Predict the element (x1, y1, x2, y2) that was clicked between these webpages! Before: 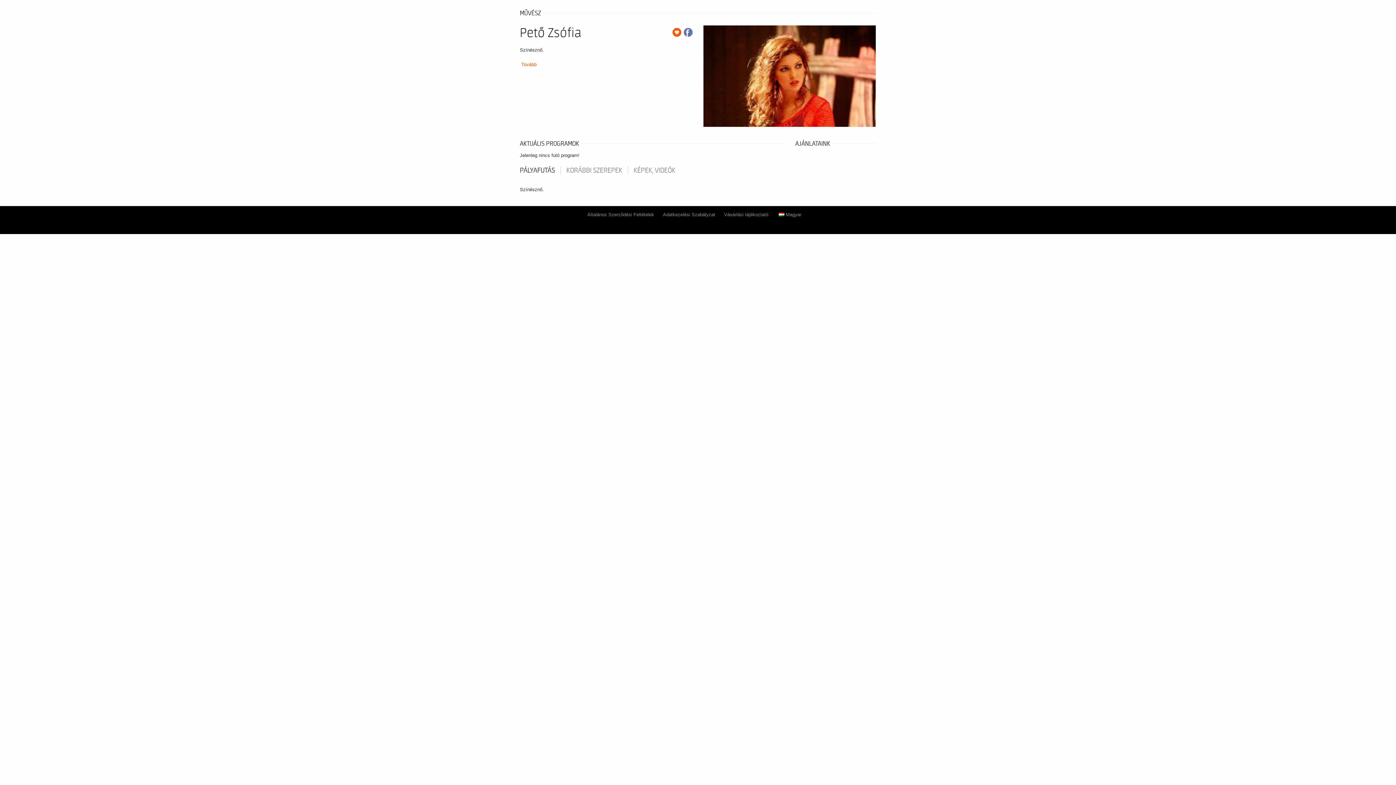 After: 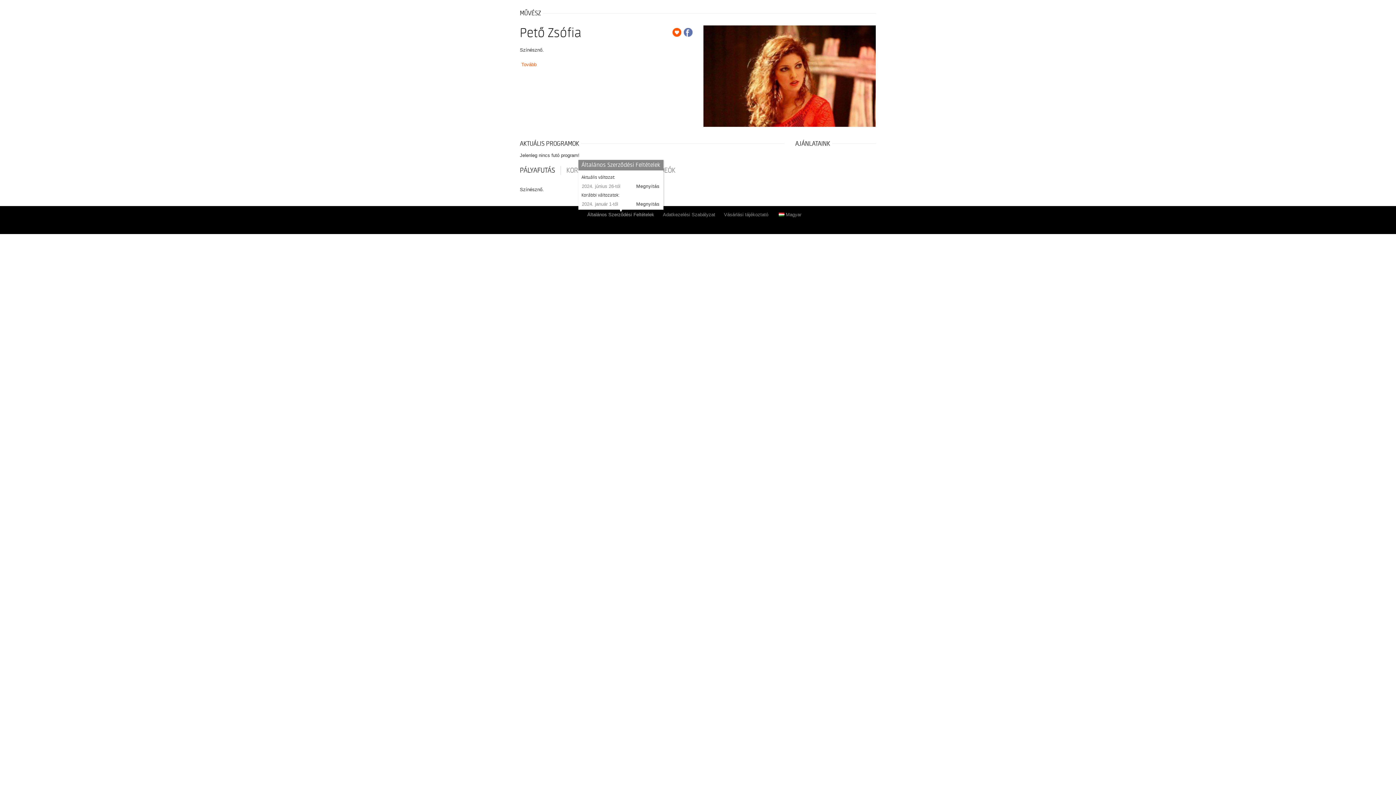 Action: bbox: (587, 212, 654, 217) label: Általános Szerződési Feltételek